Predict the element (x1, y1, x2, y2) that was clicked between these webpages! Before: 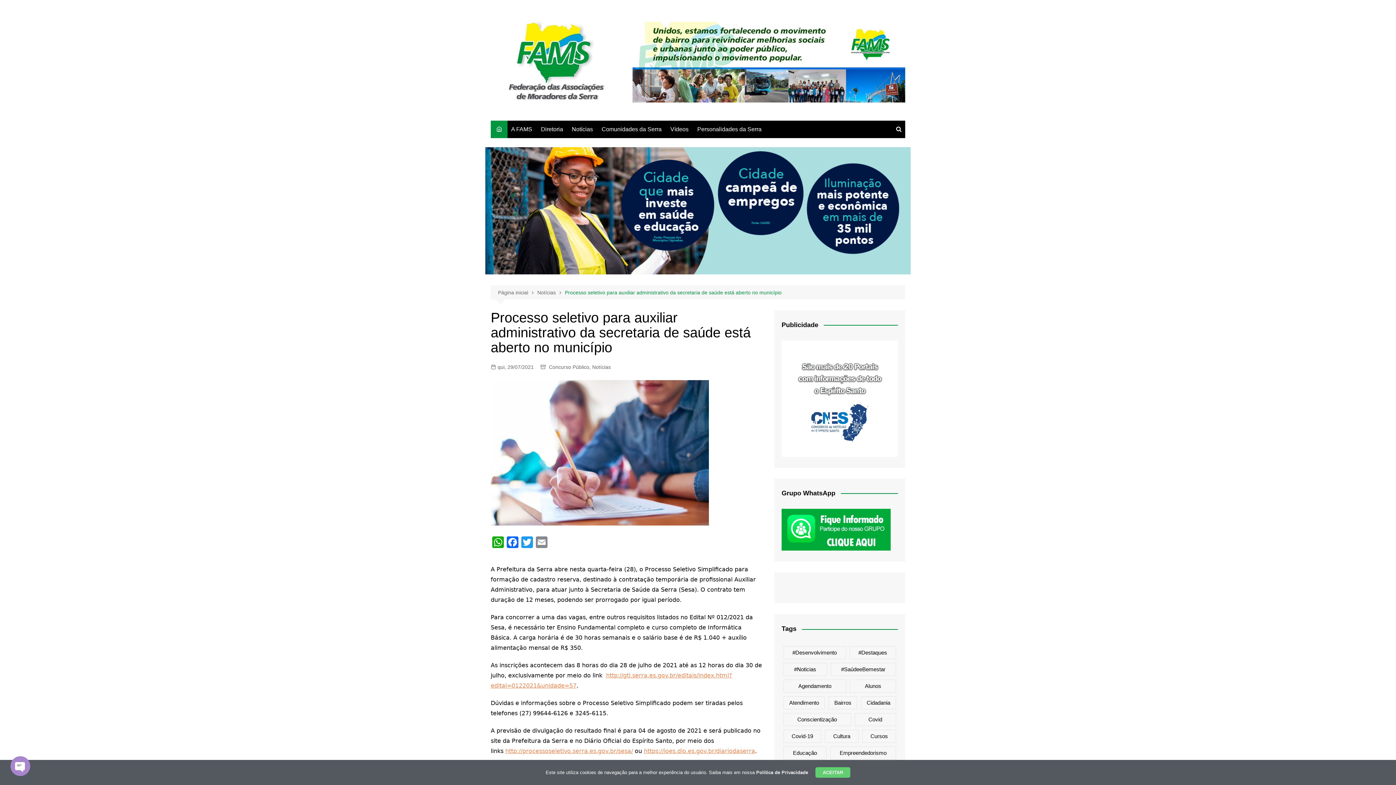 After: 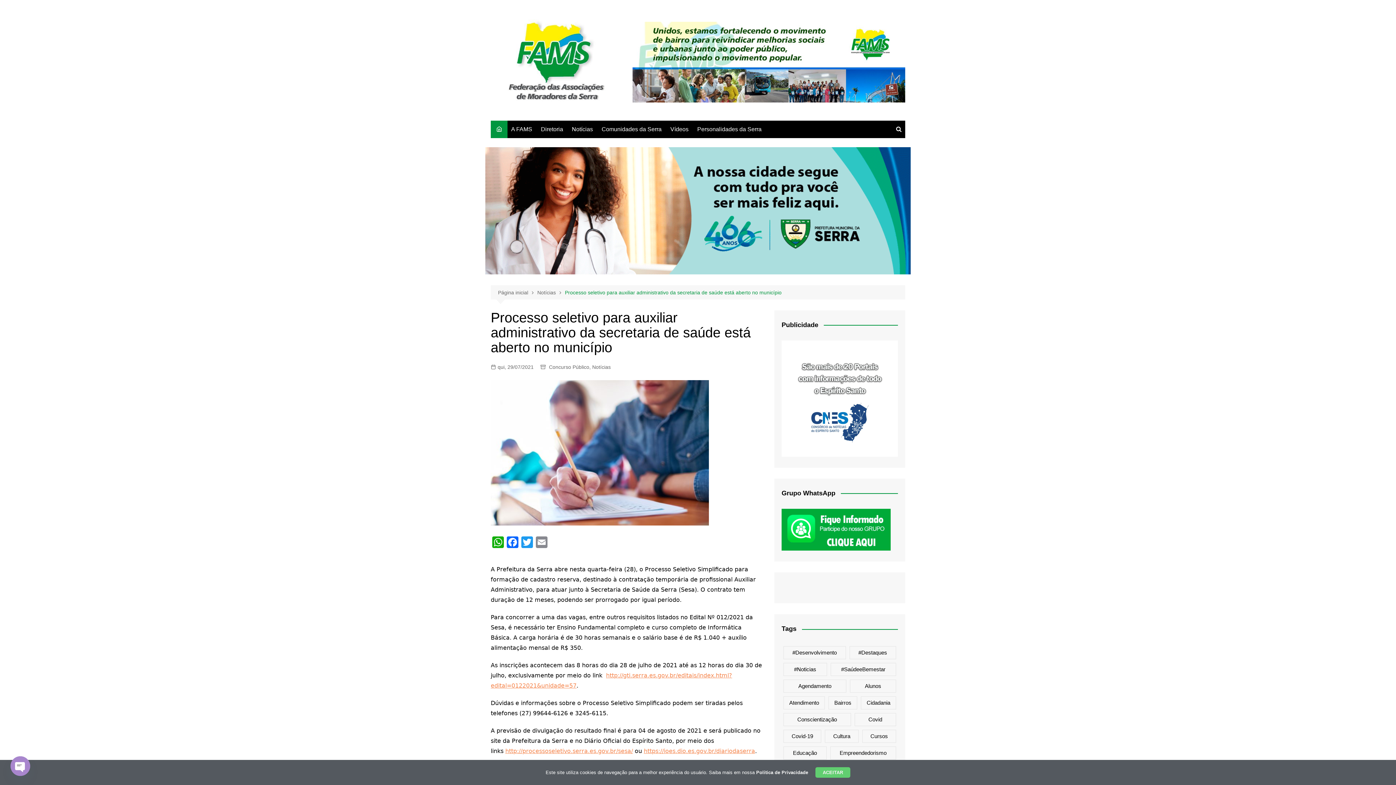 Action: bbox: (490, 363, 533, 371) label: qui, 29/07/2021